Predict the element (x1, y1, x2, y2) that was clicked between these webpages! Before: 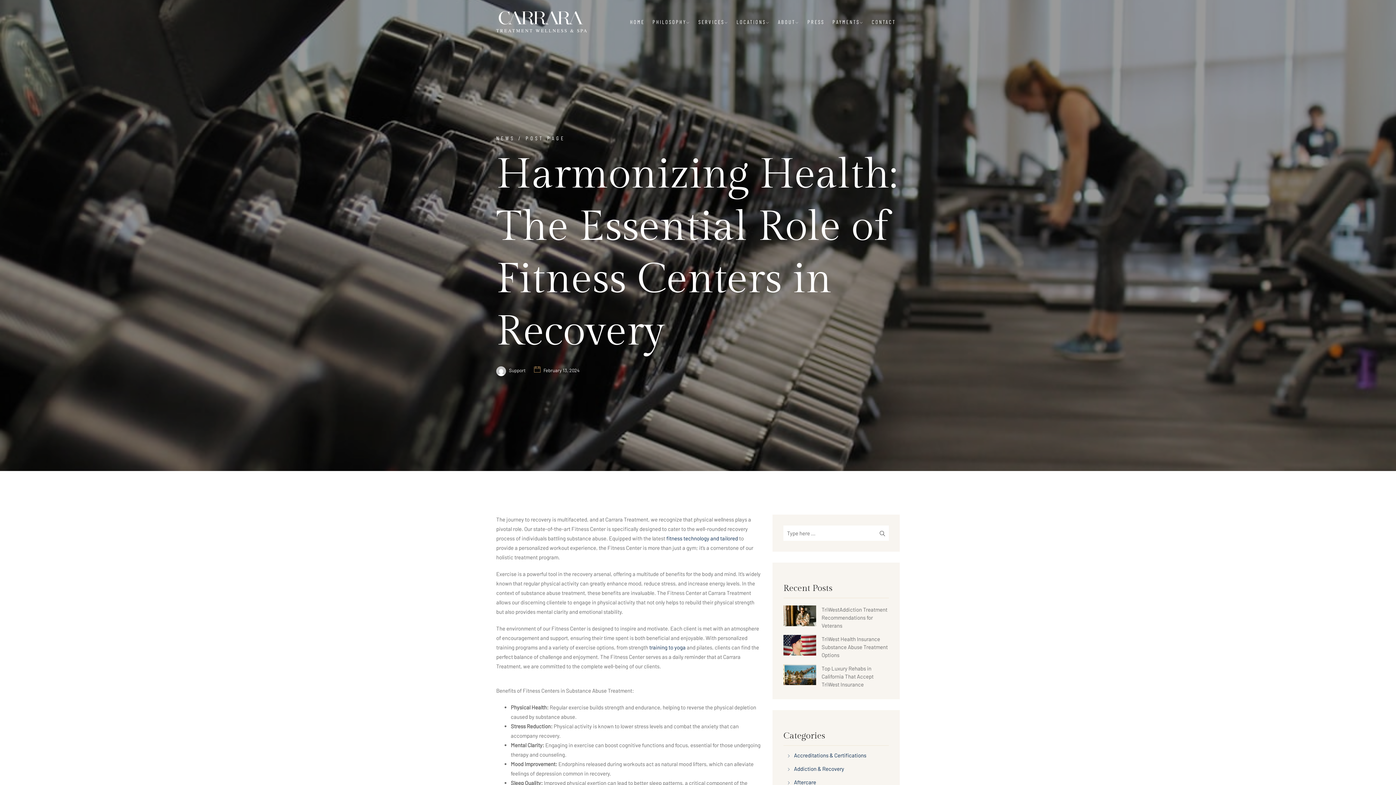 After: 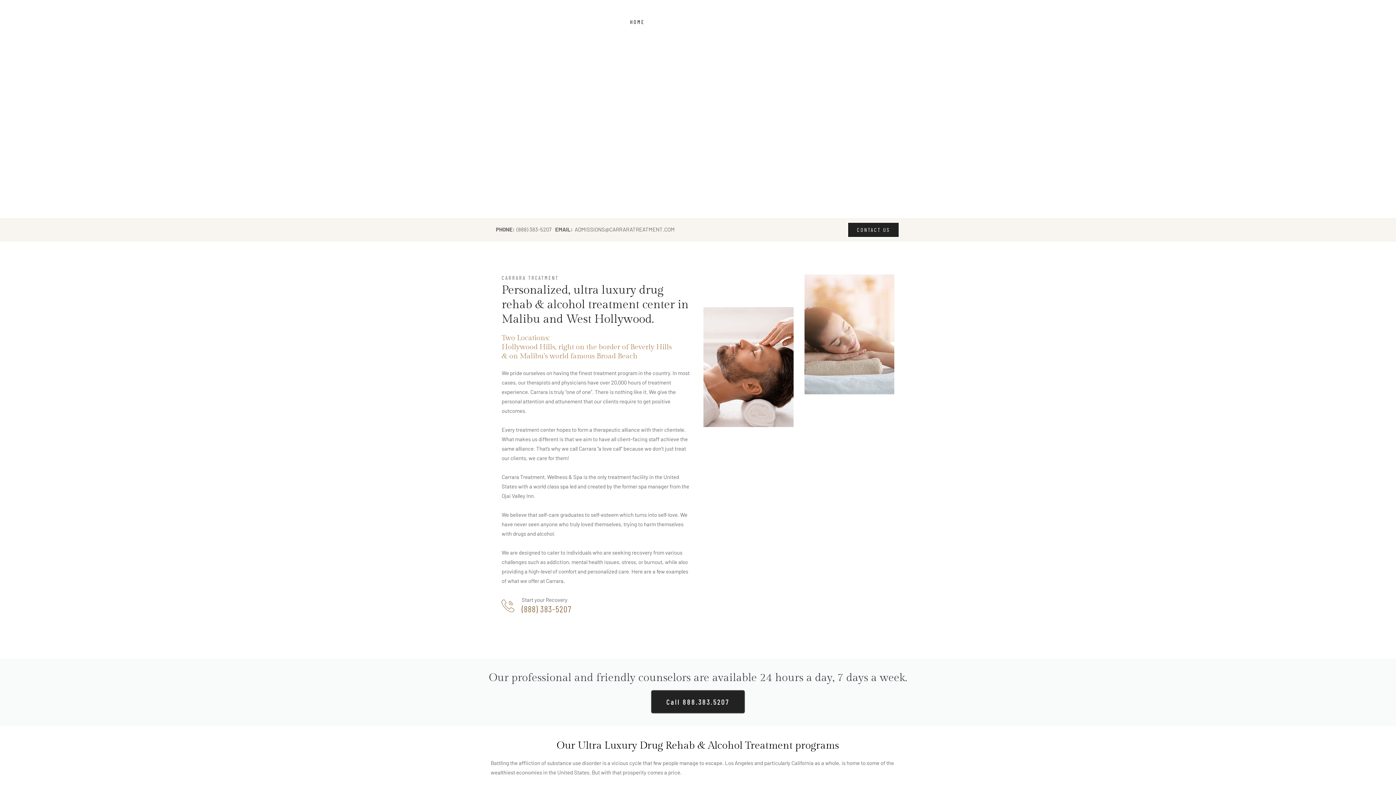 Action: bbox: (627, 14, 647, 29) label: HOME